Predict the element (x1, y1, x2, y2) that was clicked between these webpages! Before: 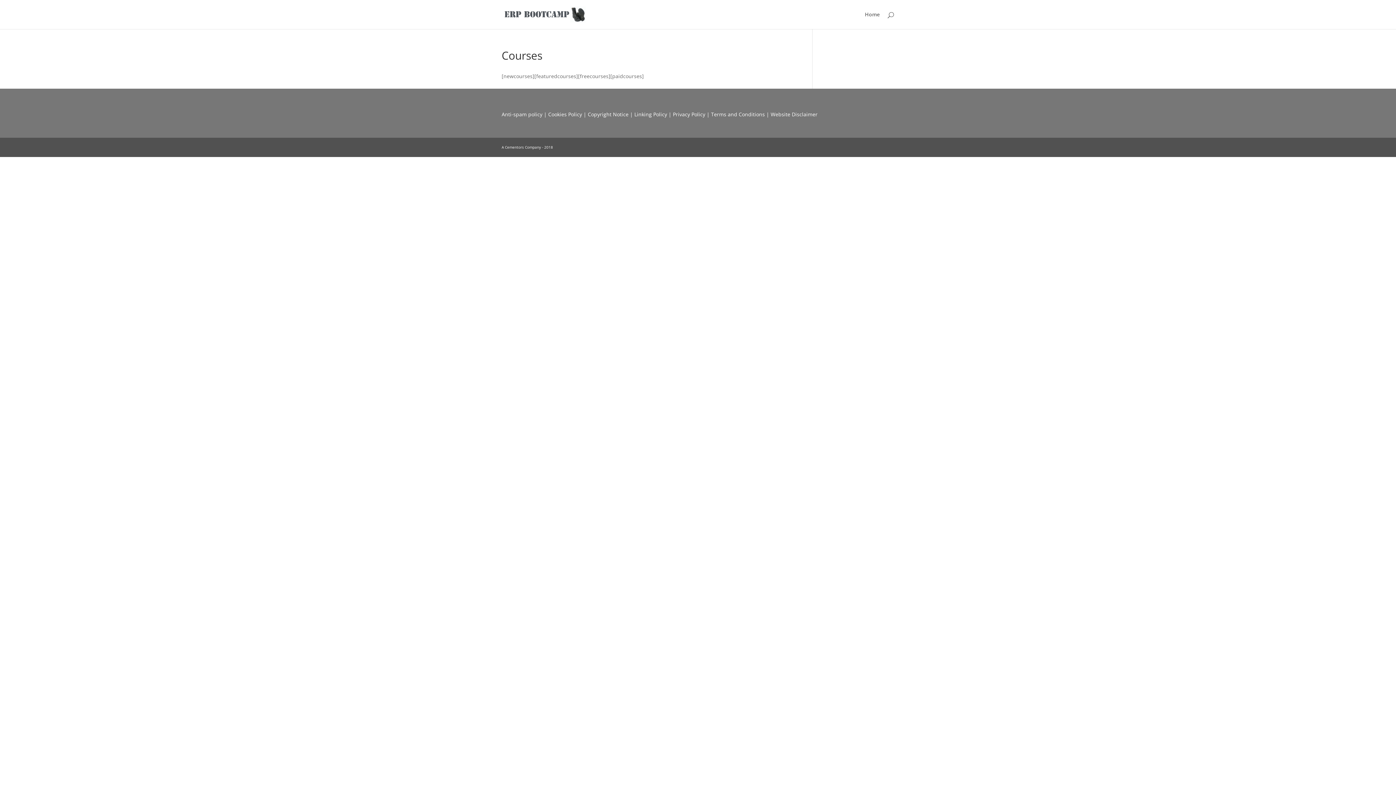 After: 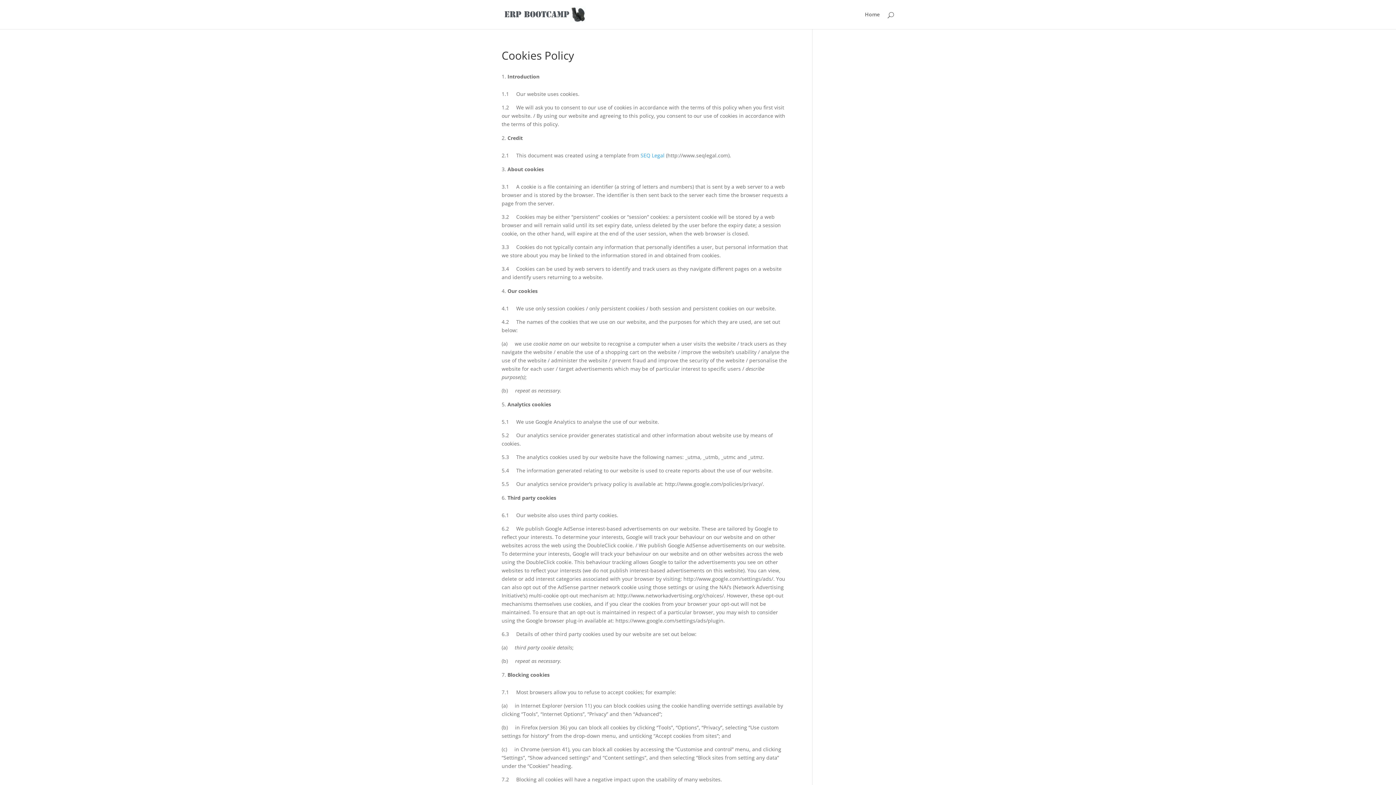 Action: label: Cookies Policy  bbox: (548, 110, 583, 117)